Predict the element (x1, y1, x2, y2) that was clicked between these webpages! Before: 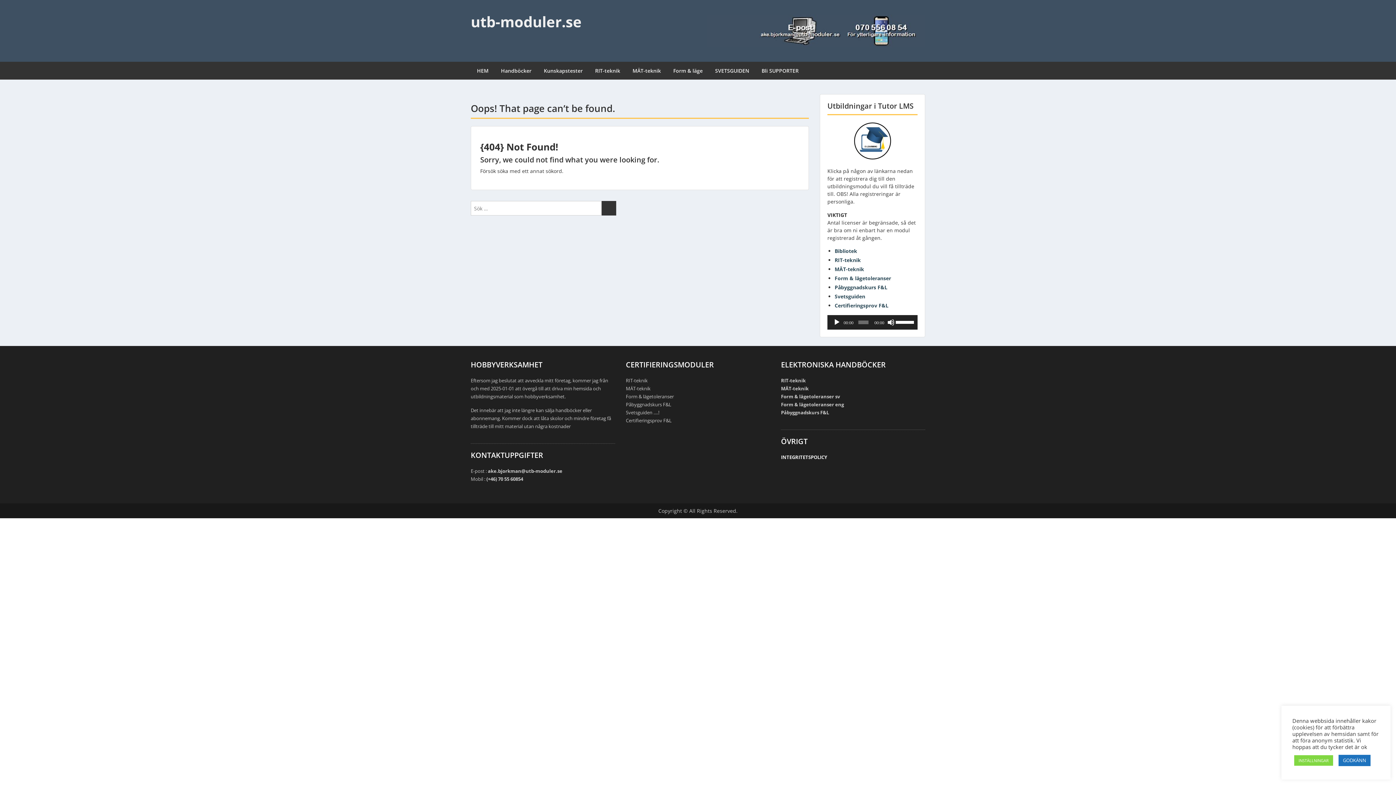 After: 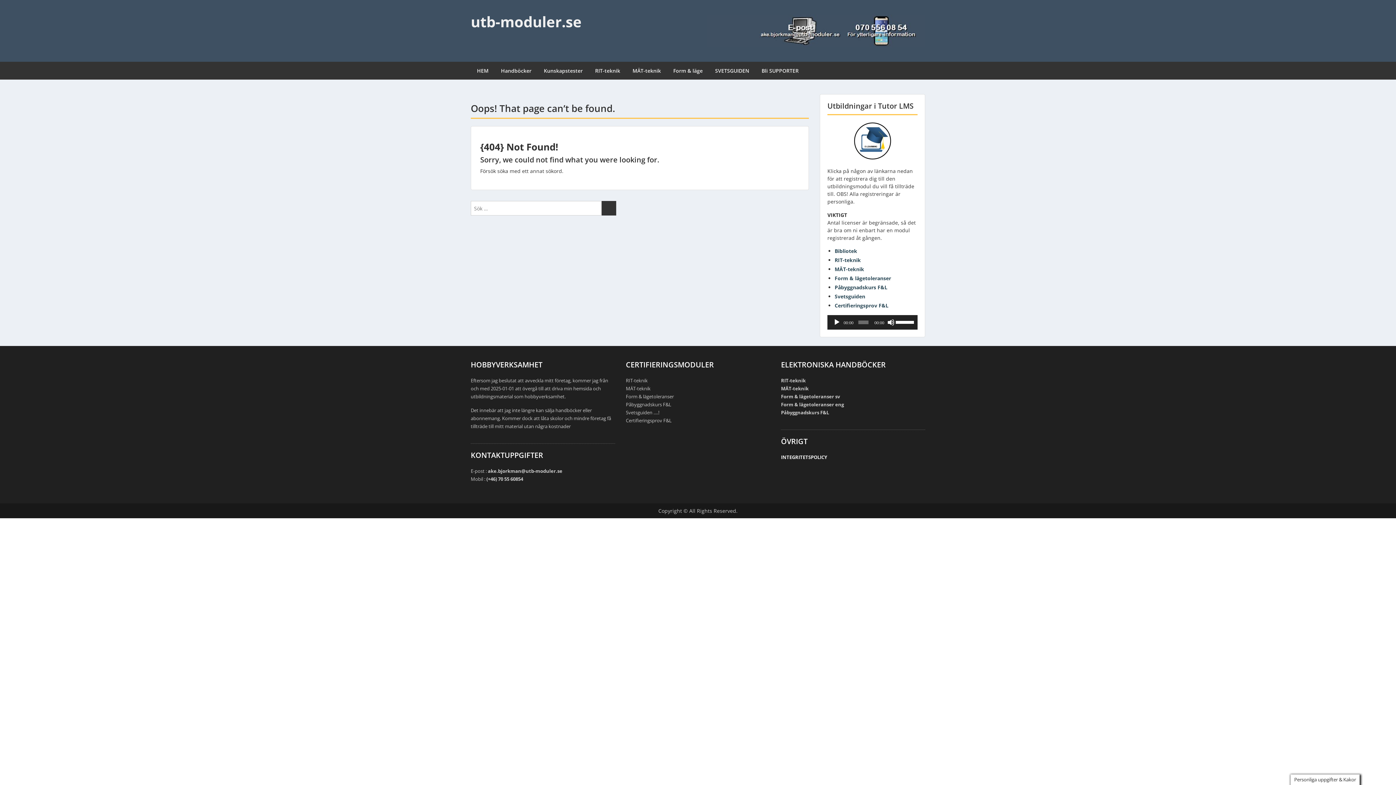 Action: bbox: (1338, 755, 1370, 766) label: GODKÄNN